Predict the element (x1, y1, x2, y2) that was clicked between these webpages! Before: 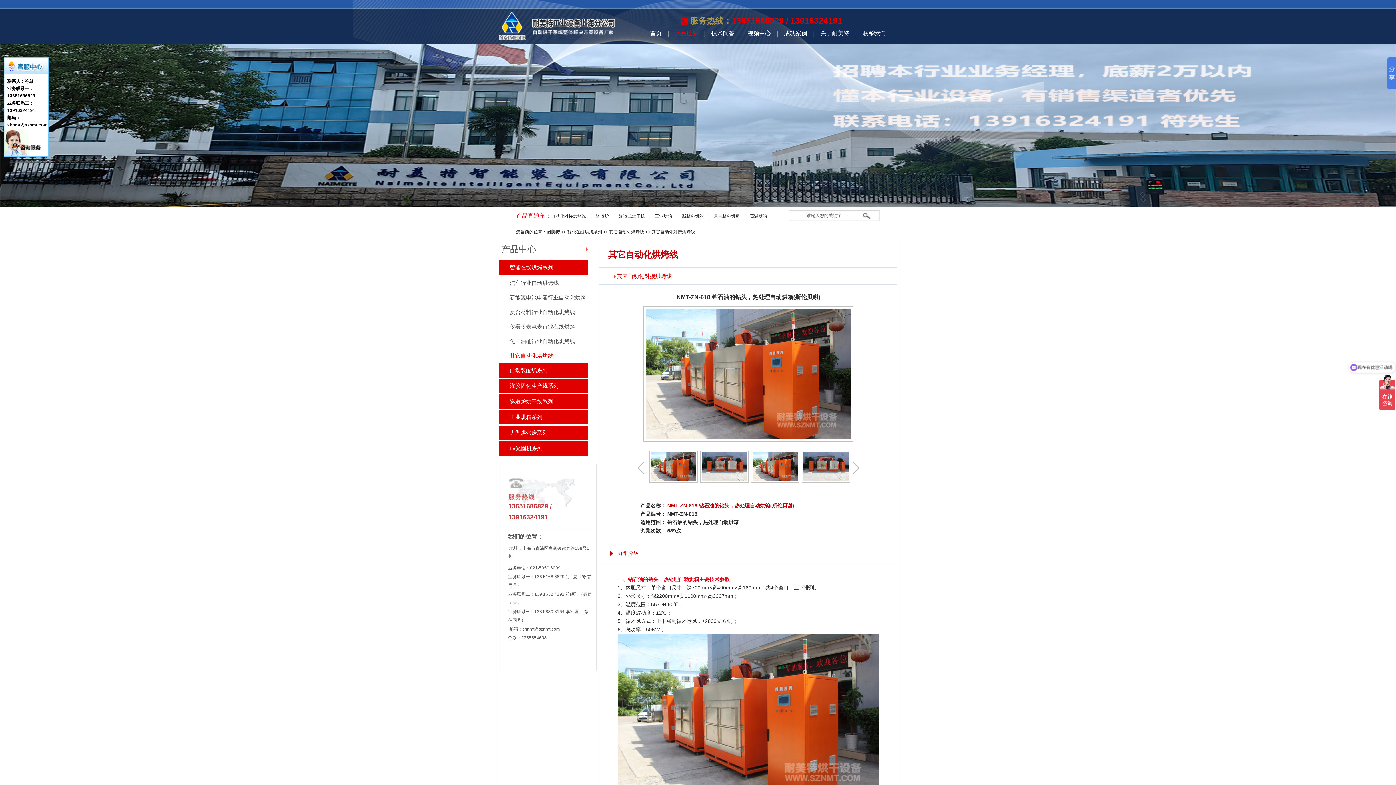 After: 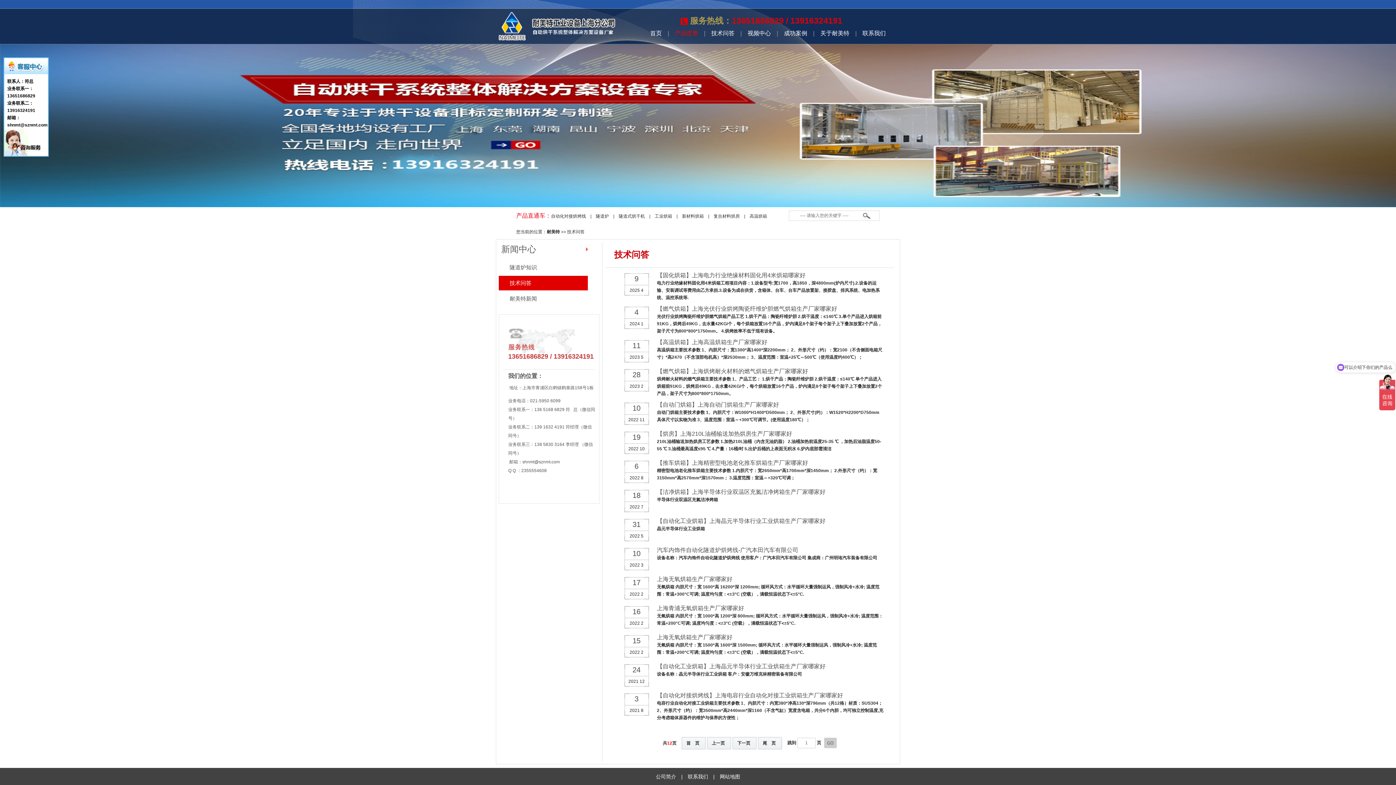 Action: label: 技术问答 bbox: (711, 30, 734, 36)